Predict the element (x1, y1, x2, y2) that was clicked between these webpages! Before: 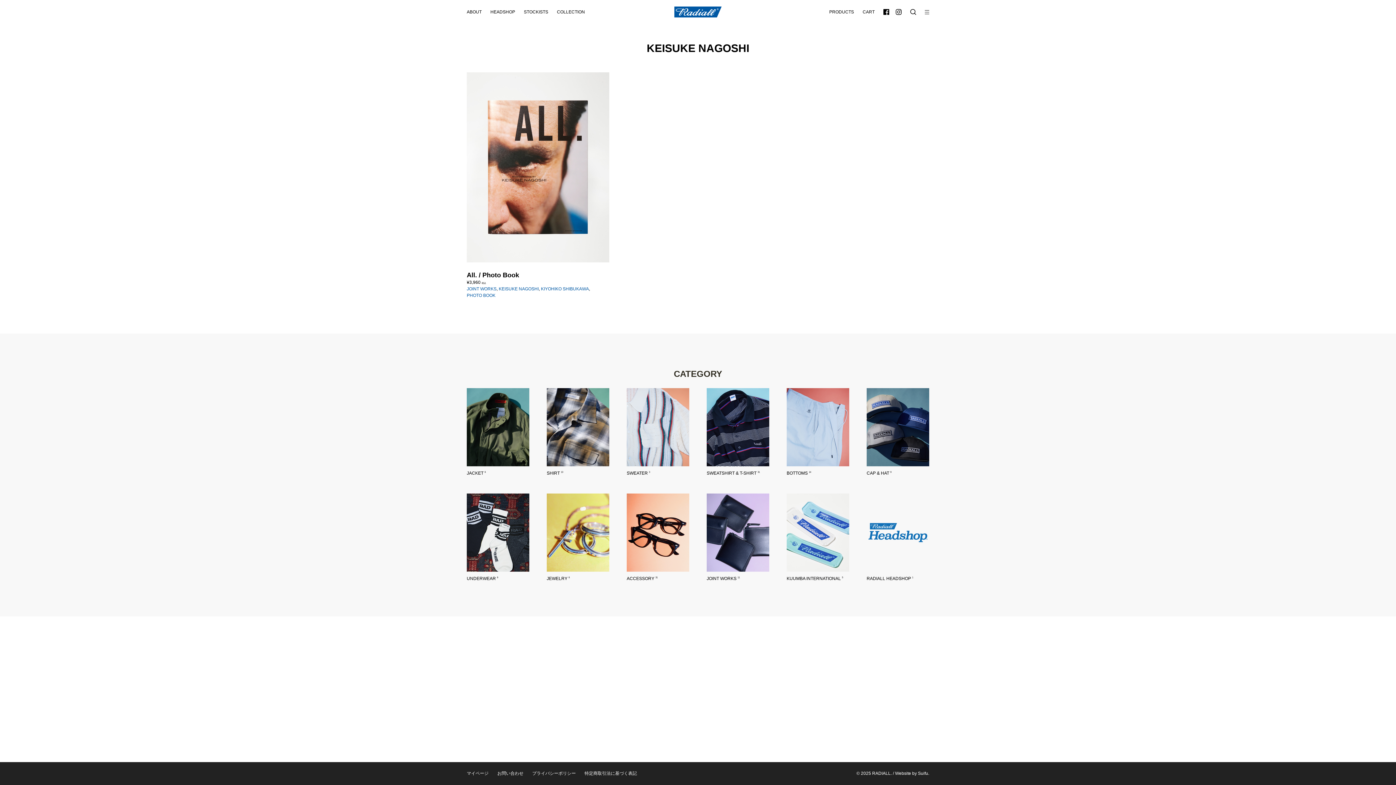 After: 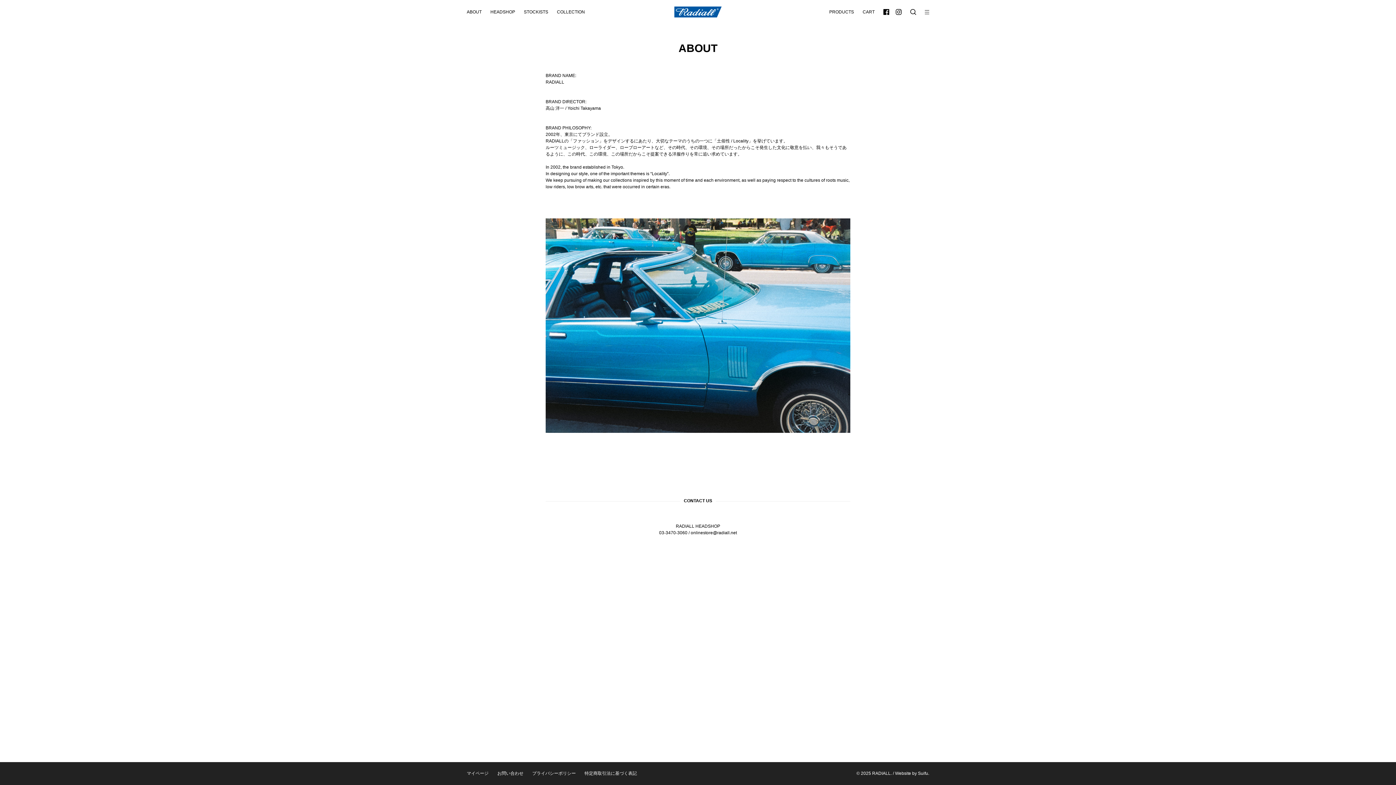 Action: bbox: (466, 9, 481, 14) label: ABOUT